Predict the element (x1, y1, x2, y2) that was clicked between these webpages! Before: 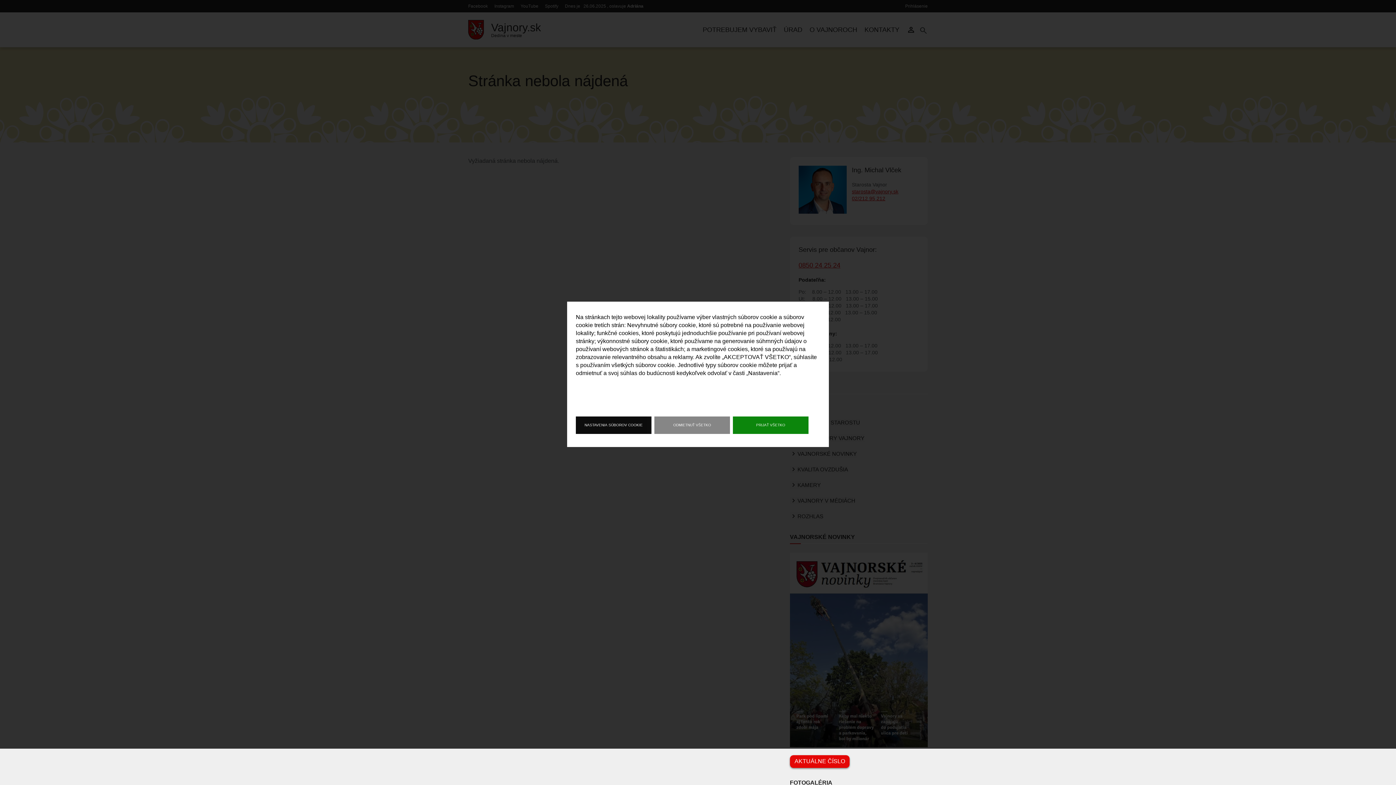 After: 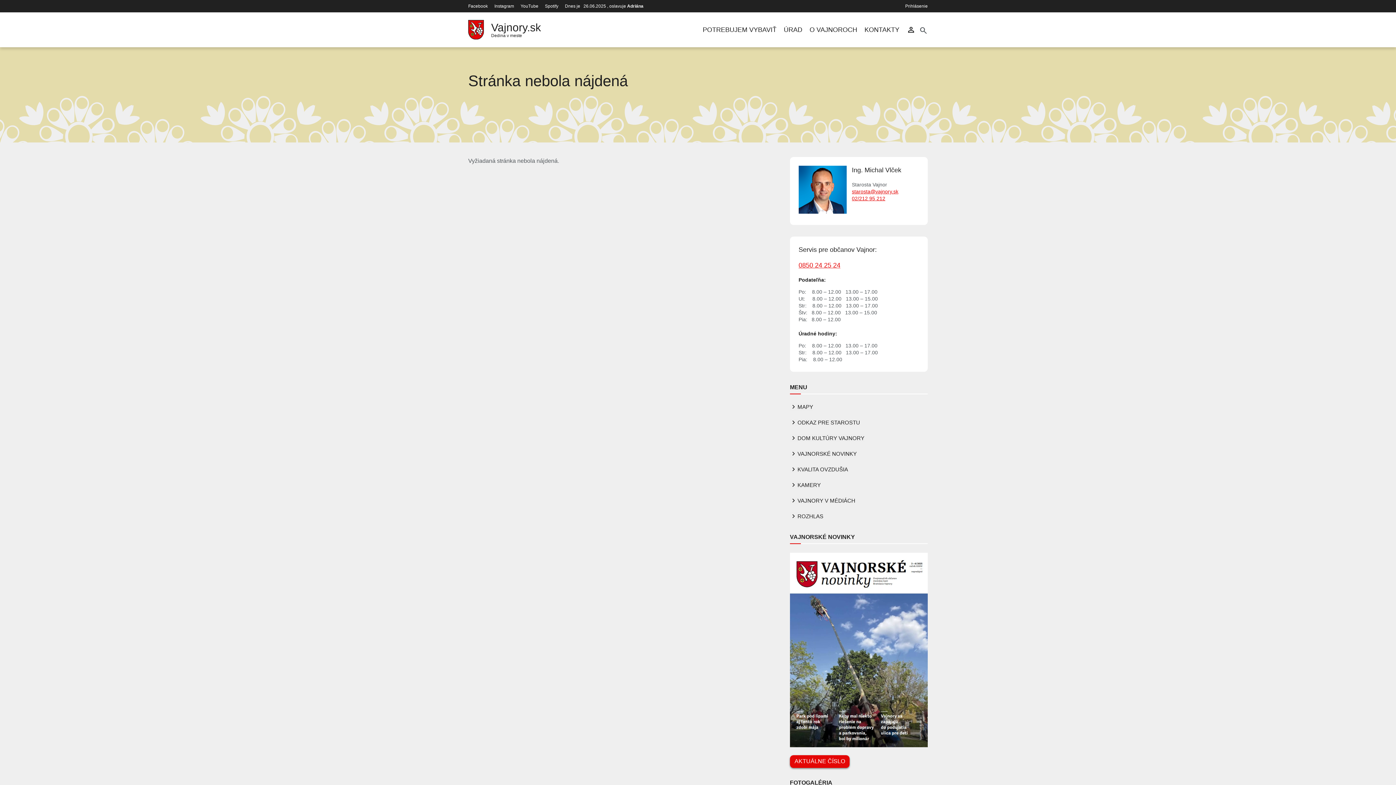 Action: bbox: (654, 416, 730, 434) label: ODMIETNUŤ VŠETKO